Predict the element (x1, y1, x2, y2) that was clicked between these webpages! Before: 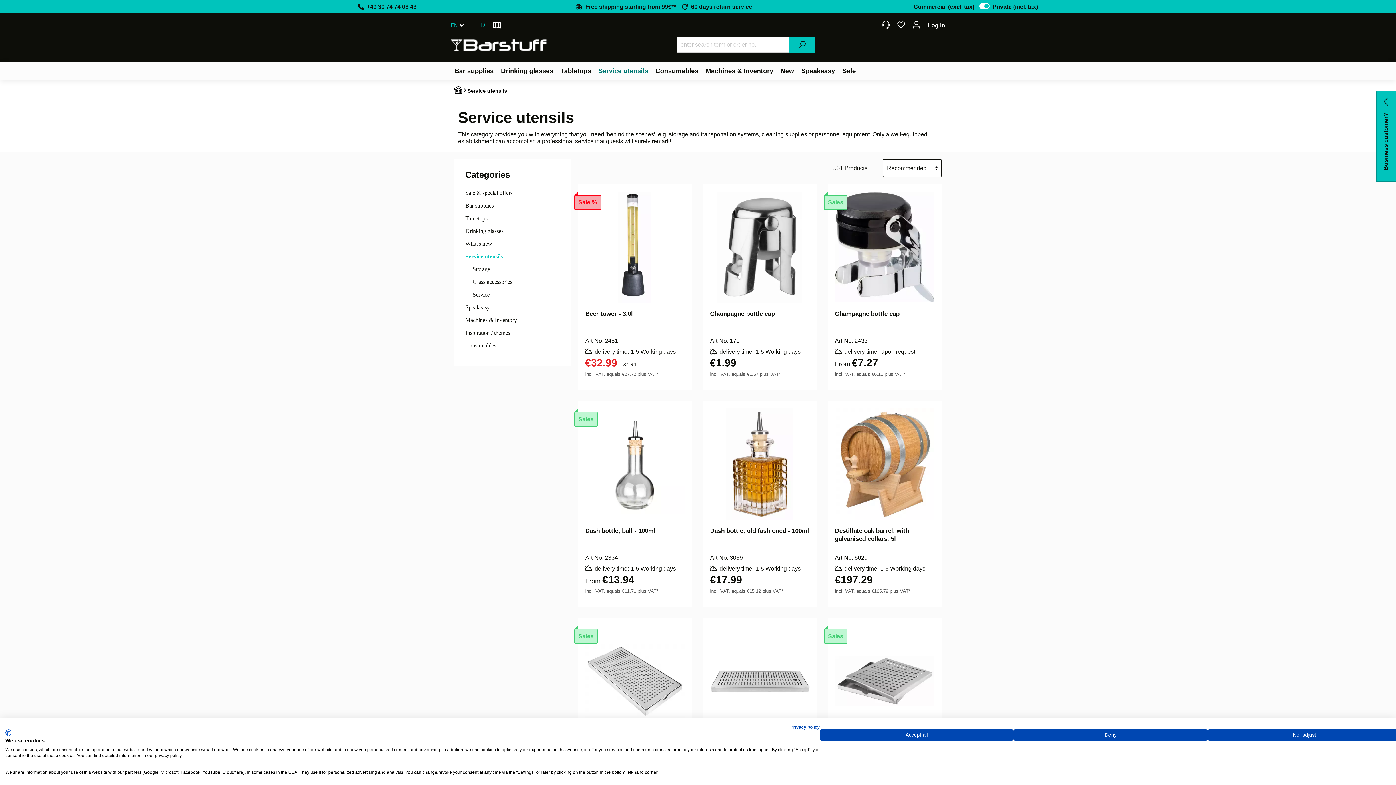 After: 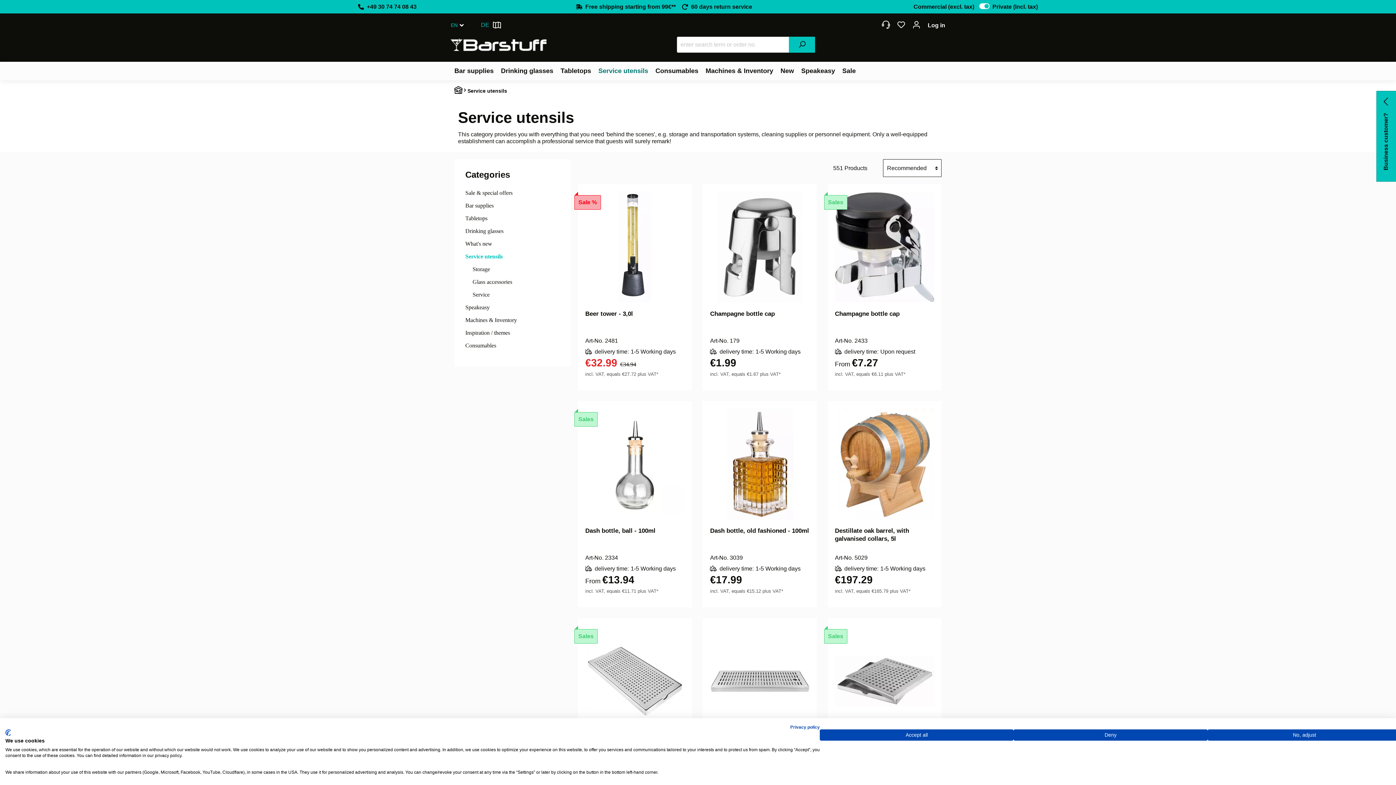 Action: bbox: (458, 250, 567, 262) label: Service utensils